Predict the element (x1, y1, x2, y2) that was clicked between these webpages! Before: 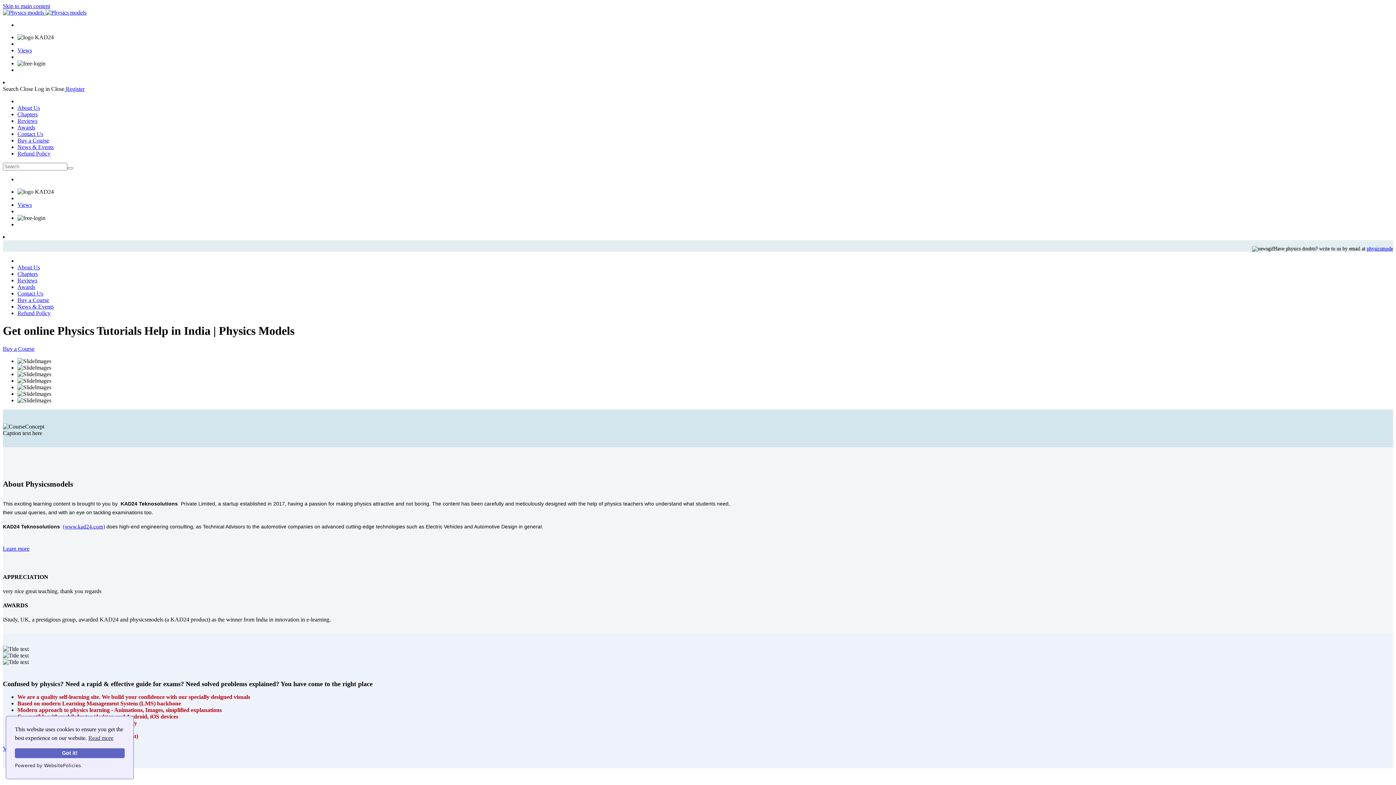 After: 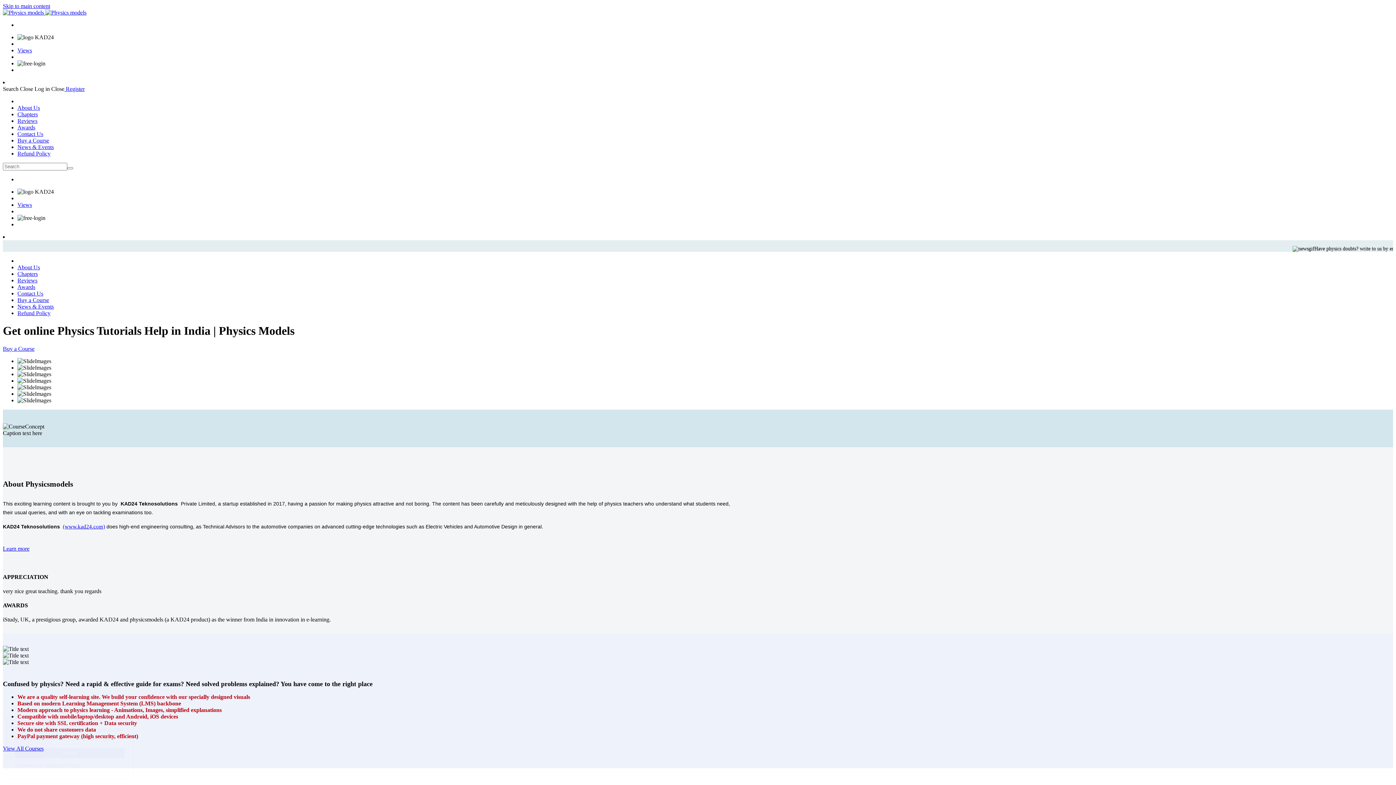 Action: label: Reviews bbox: (17, 277, 37, 283)